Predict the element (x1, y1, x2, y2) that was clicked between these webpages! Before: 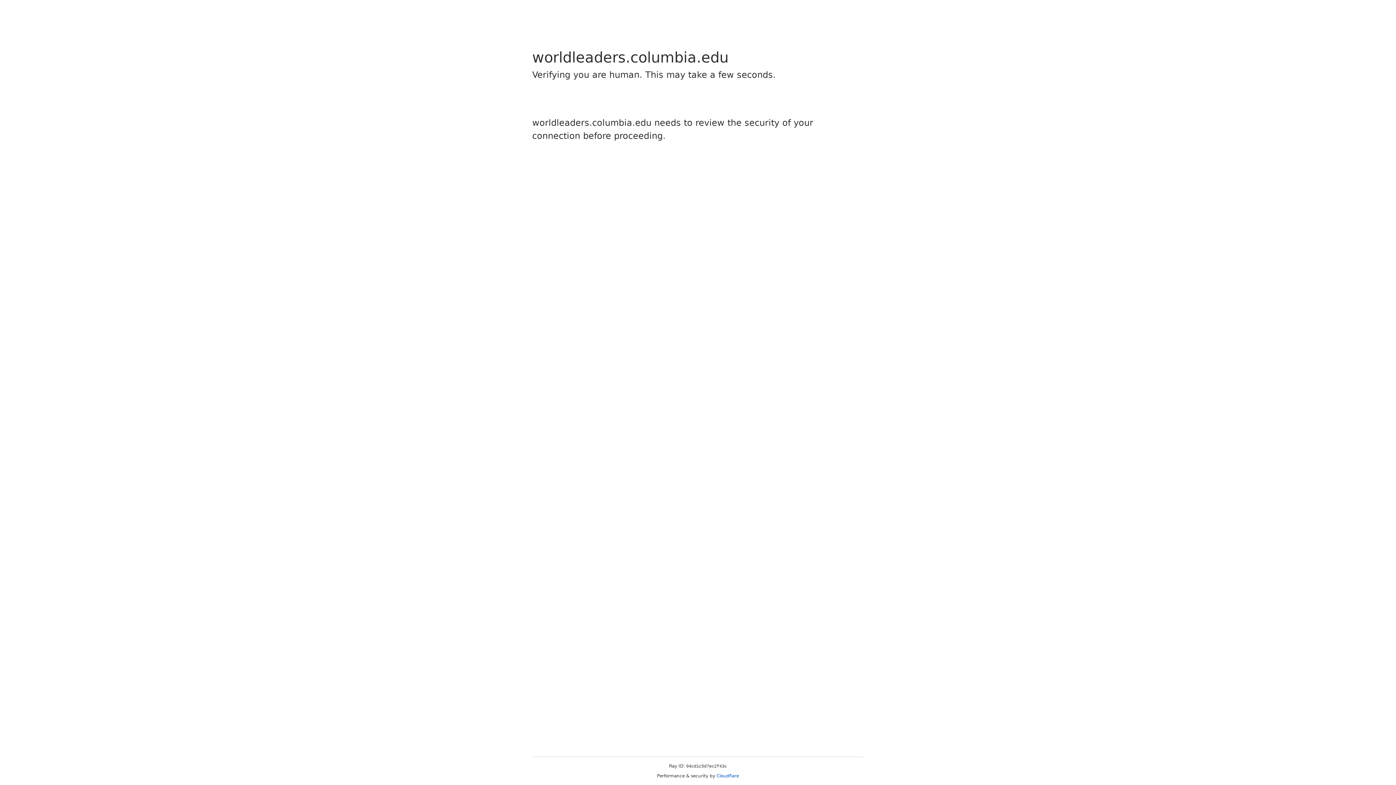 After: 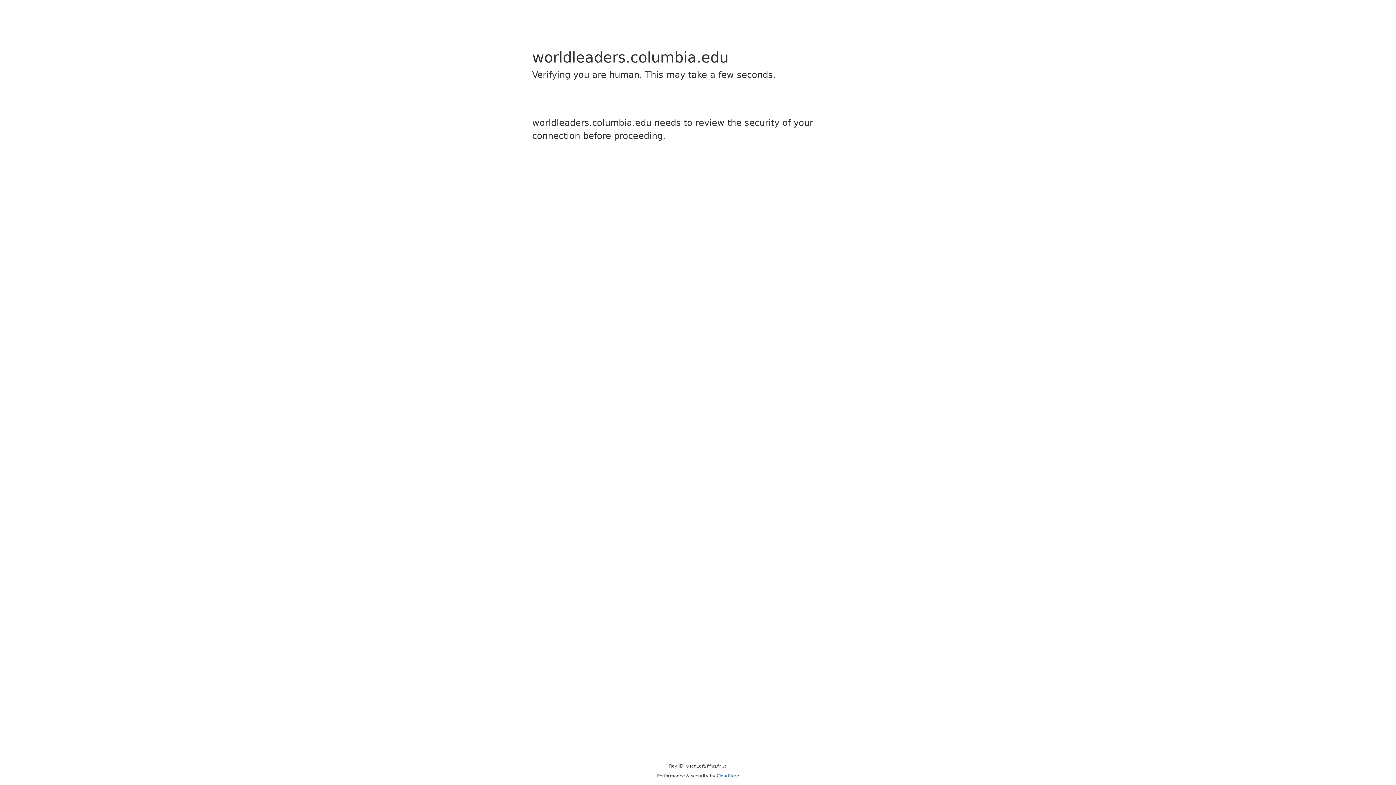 Action: bbox: (716, 773, 739, 778) label: Cloudflare